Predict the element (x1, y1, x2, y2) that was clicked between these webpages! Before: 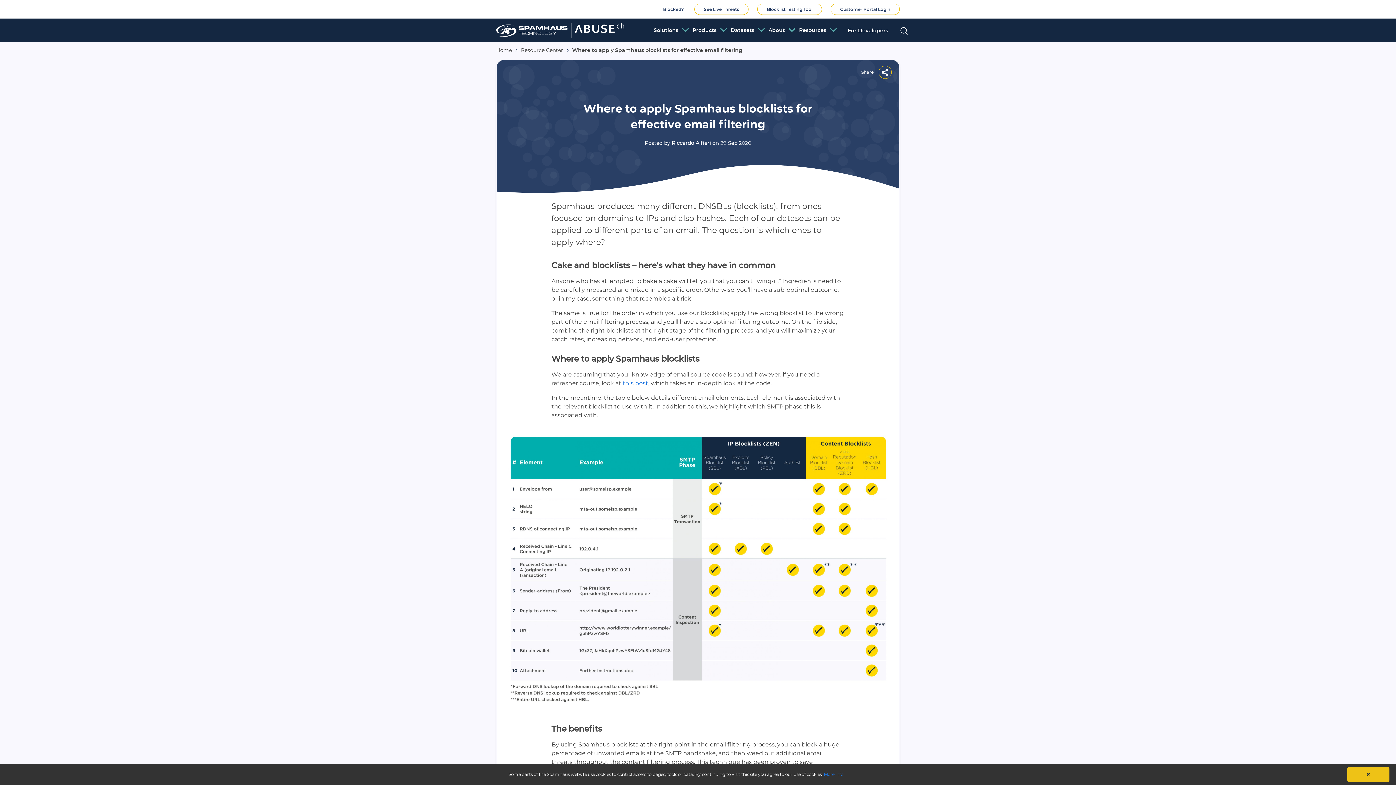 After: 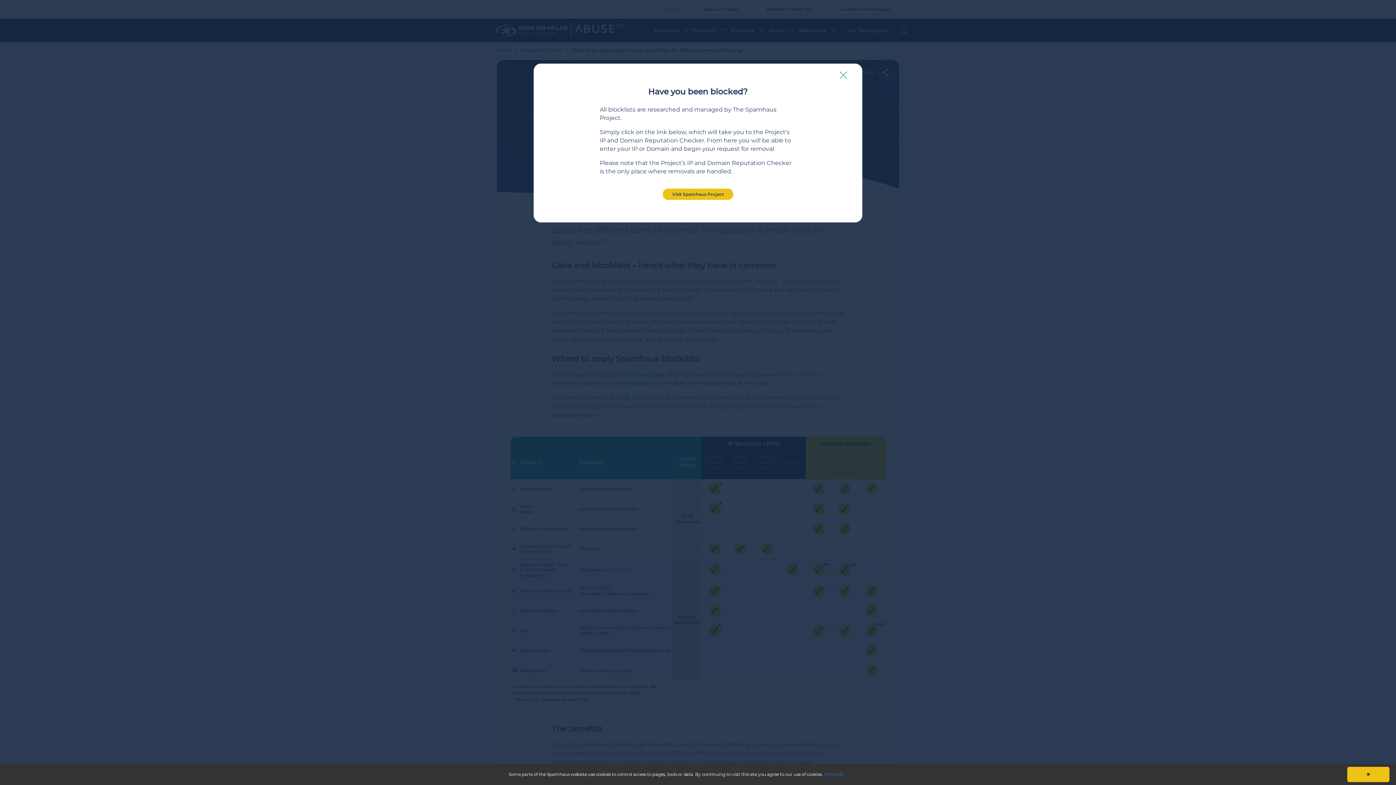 Action: bbox: (663, 4, 693, 14) label: Blocked?